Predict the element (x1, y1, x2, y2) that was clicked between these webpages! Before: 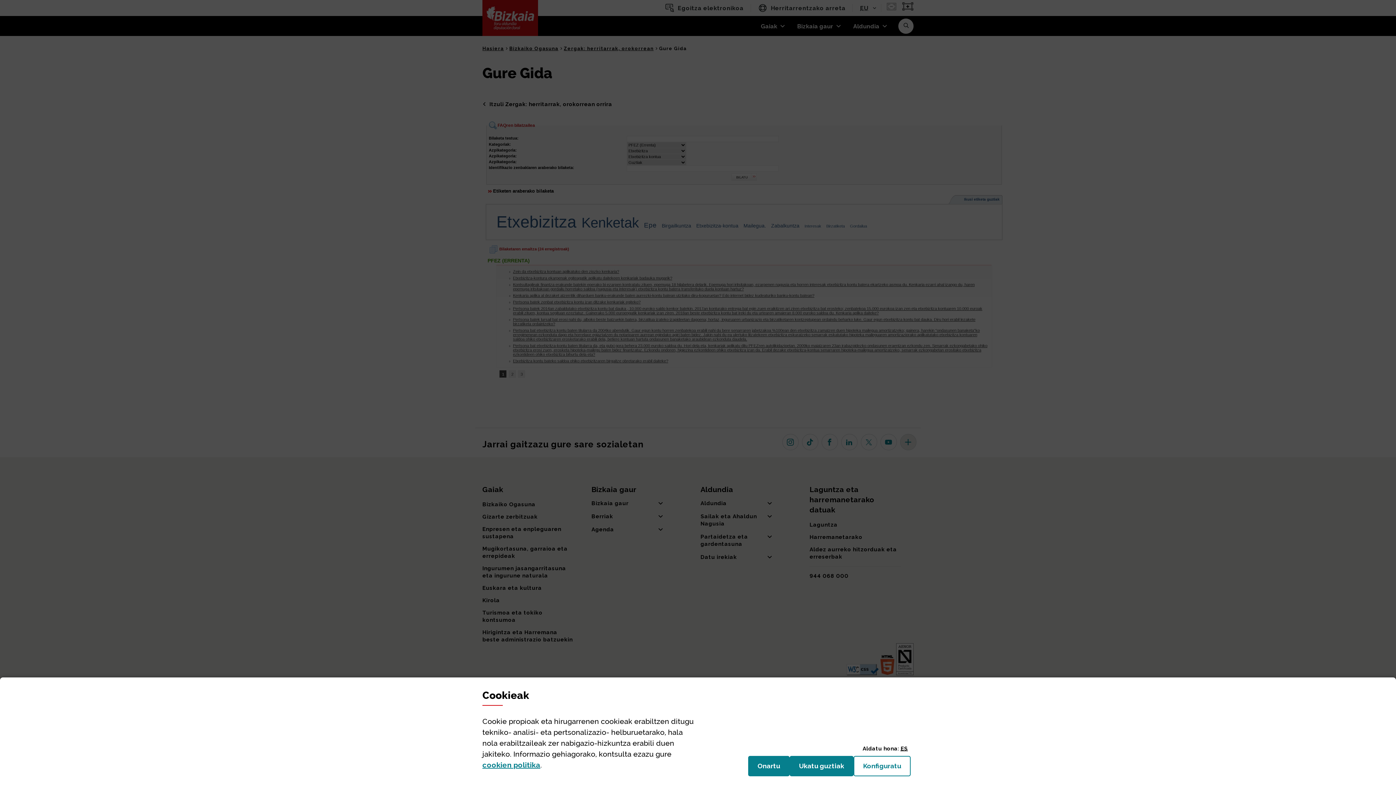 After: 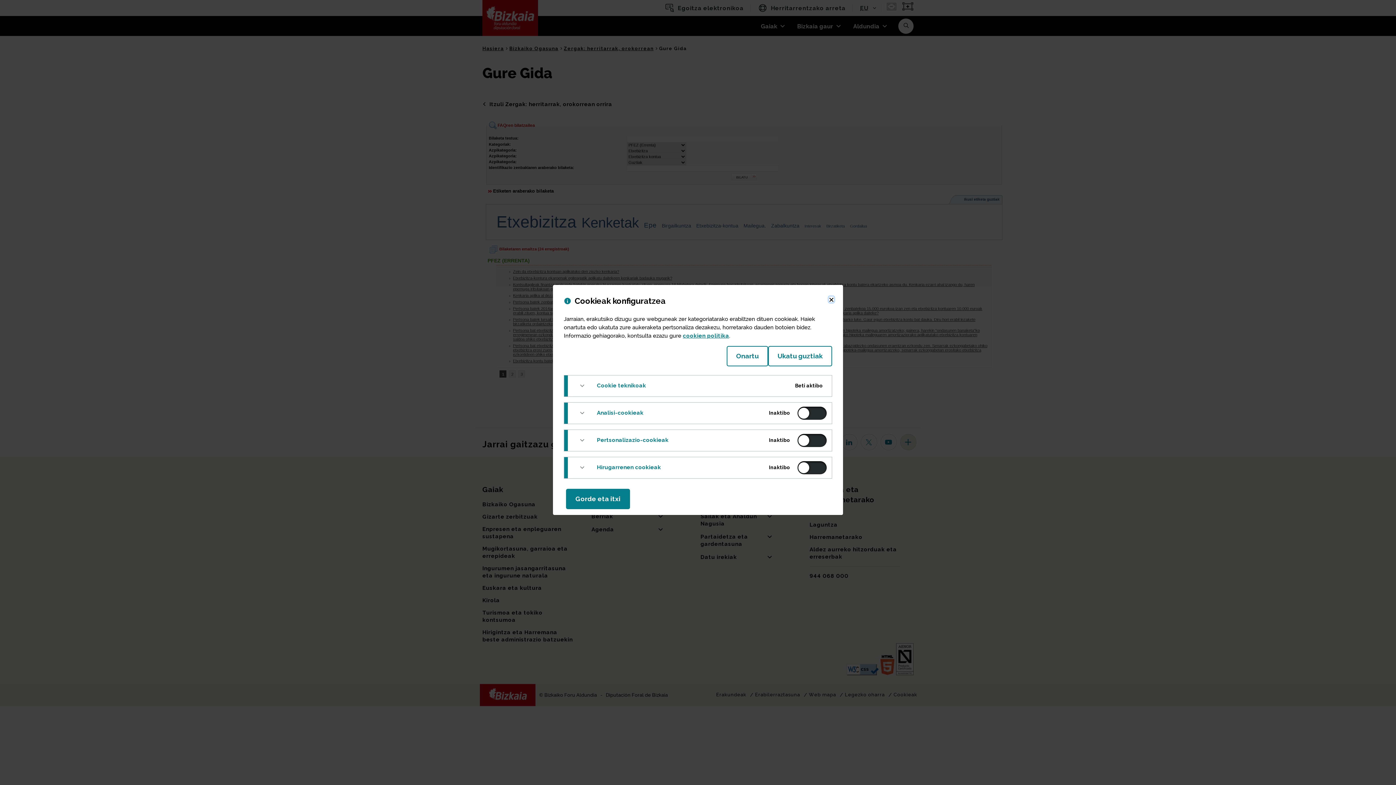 Action: bbox: (853, 756, 910, 776) label: Konfiguratu
(Leiho modala ireki: Cookieak)